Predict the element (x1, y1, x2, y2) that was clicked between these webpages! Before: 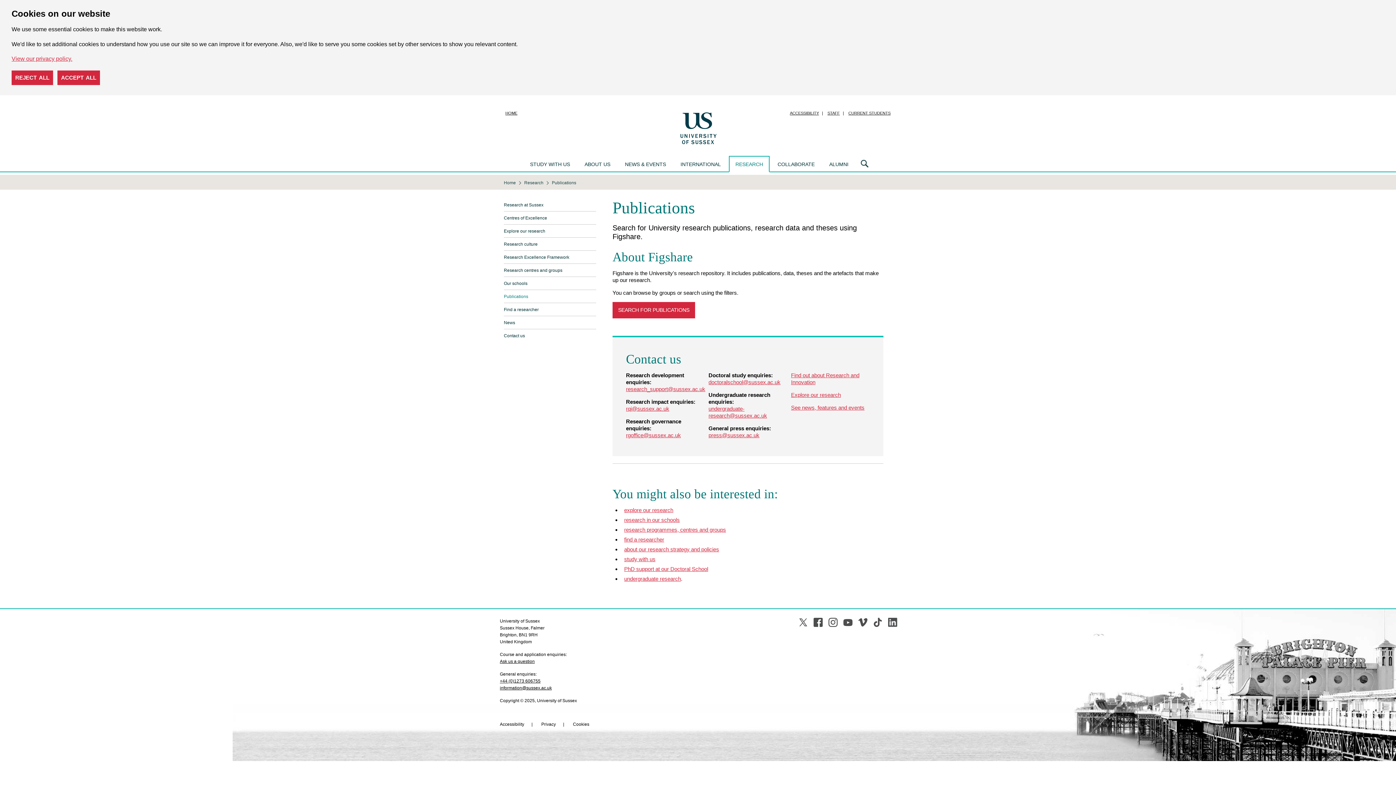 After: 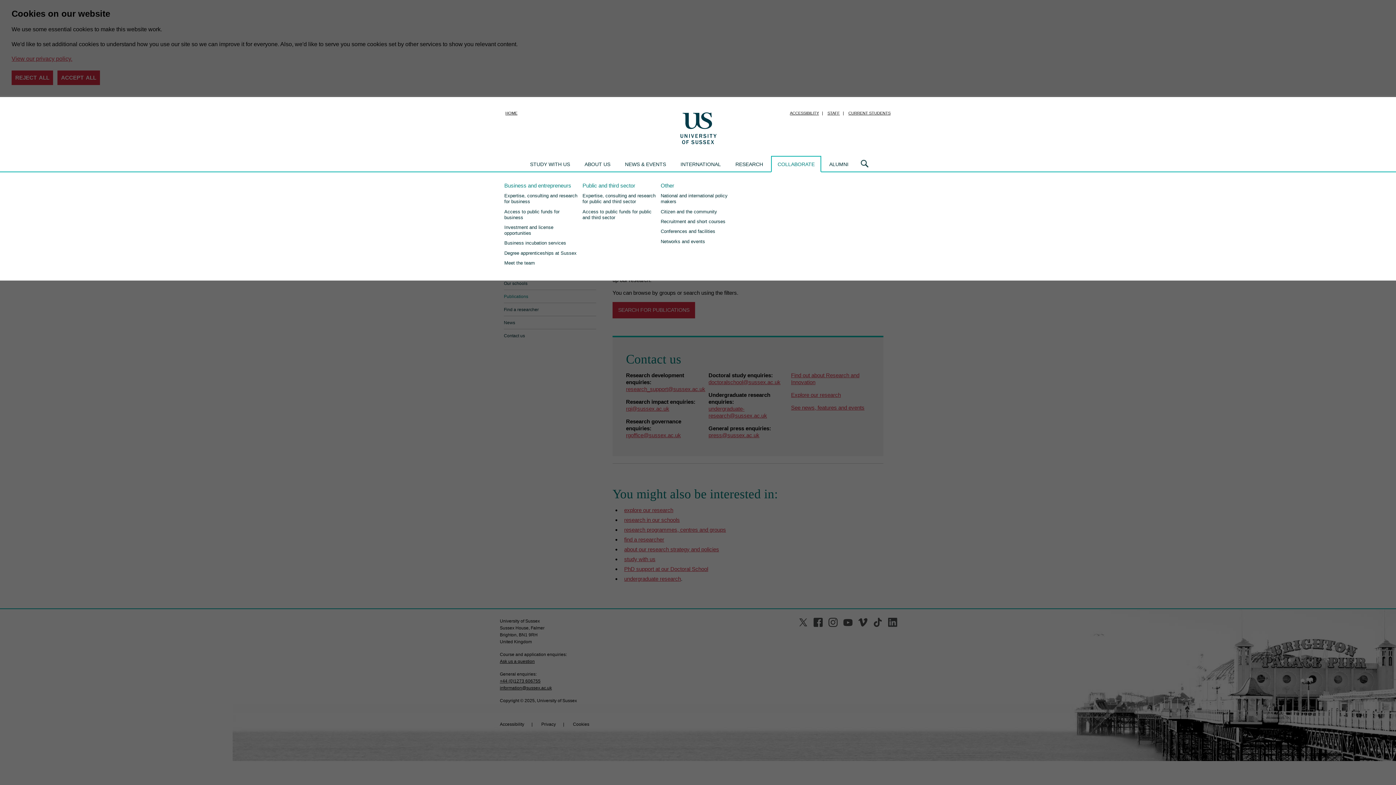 Action: label: COLLABORATE bbox: (772, 156, 820, 172)